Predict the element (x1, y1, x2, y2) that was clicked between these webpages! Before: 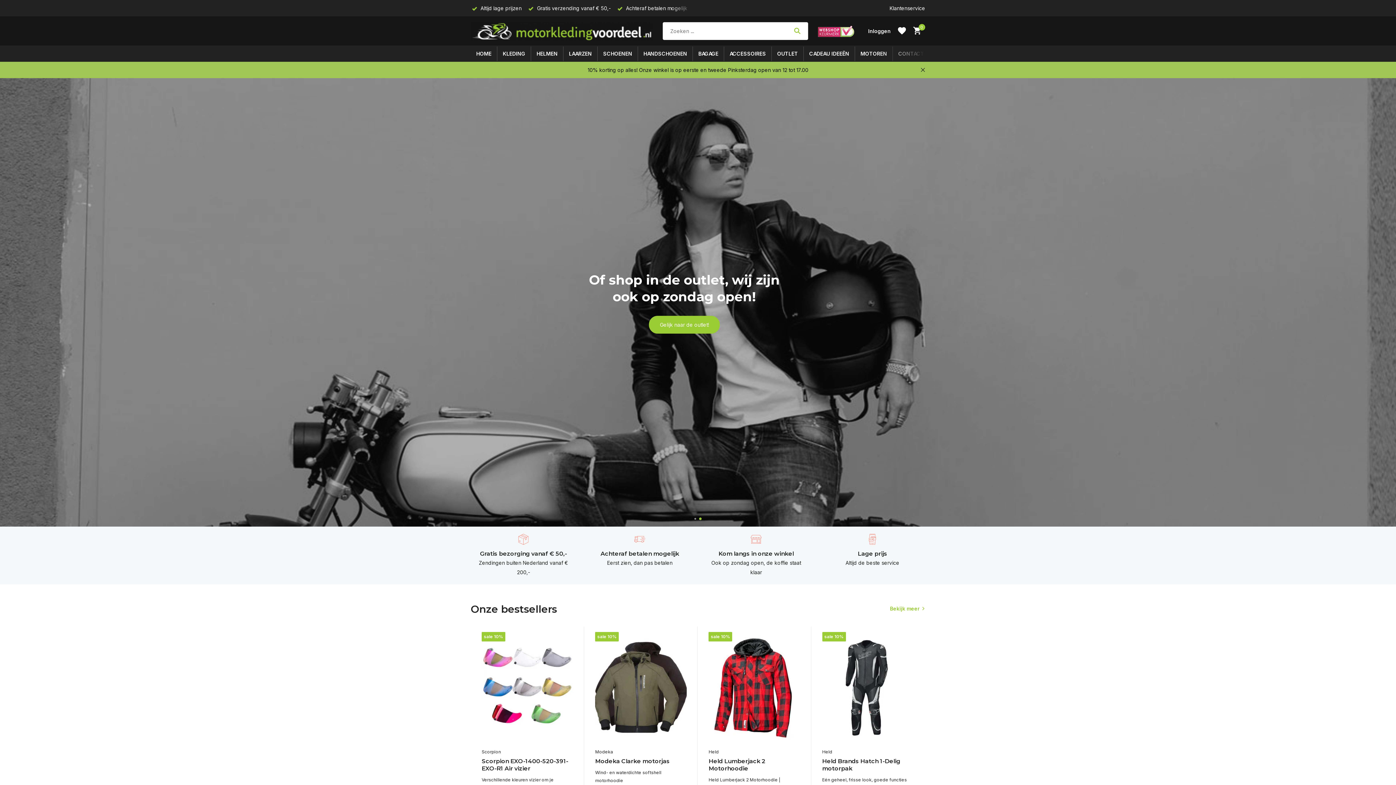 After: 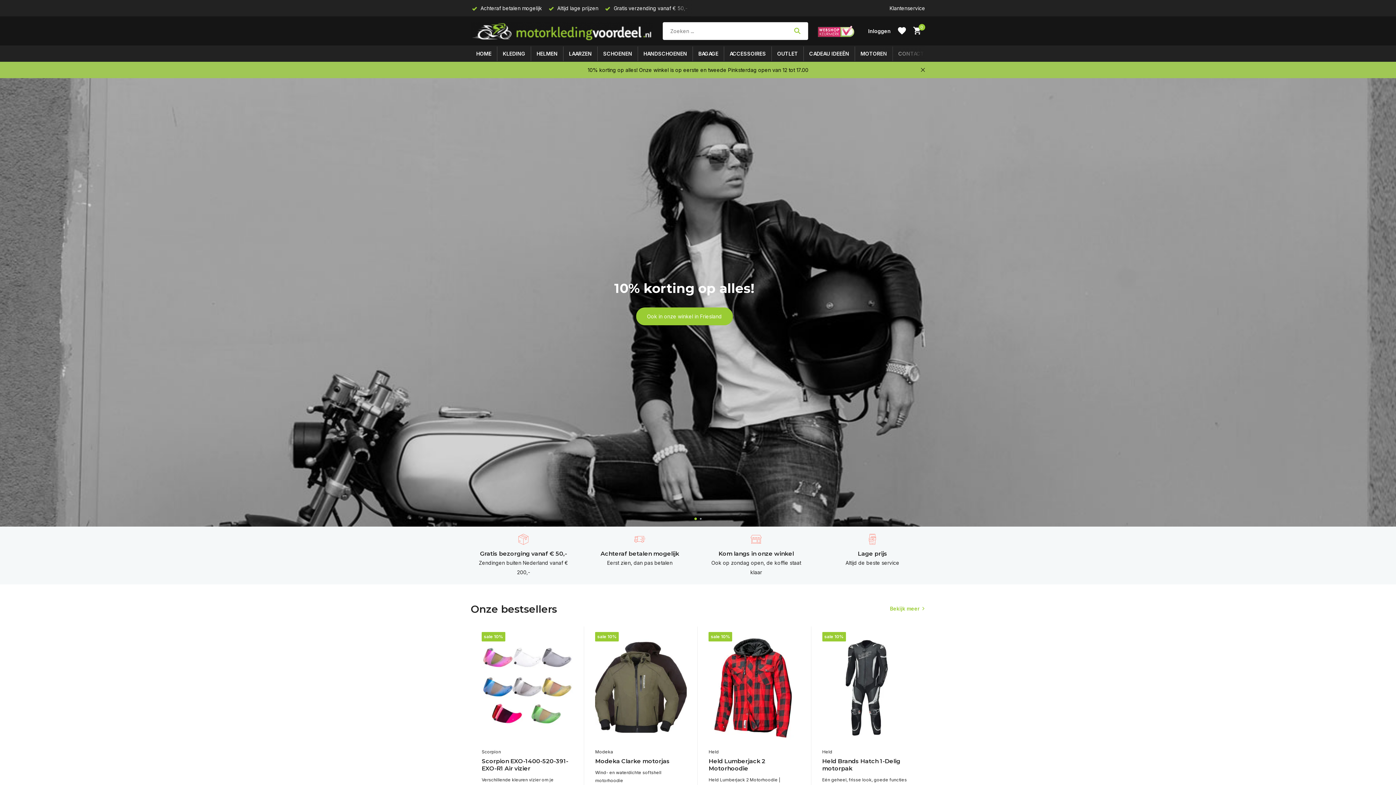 Action: bbox: (792, 27, 802, 34)